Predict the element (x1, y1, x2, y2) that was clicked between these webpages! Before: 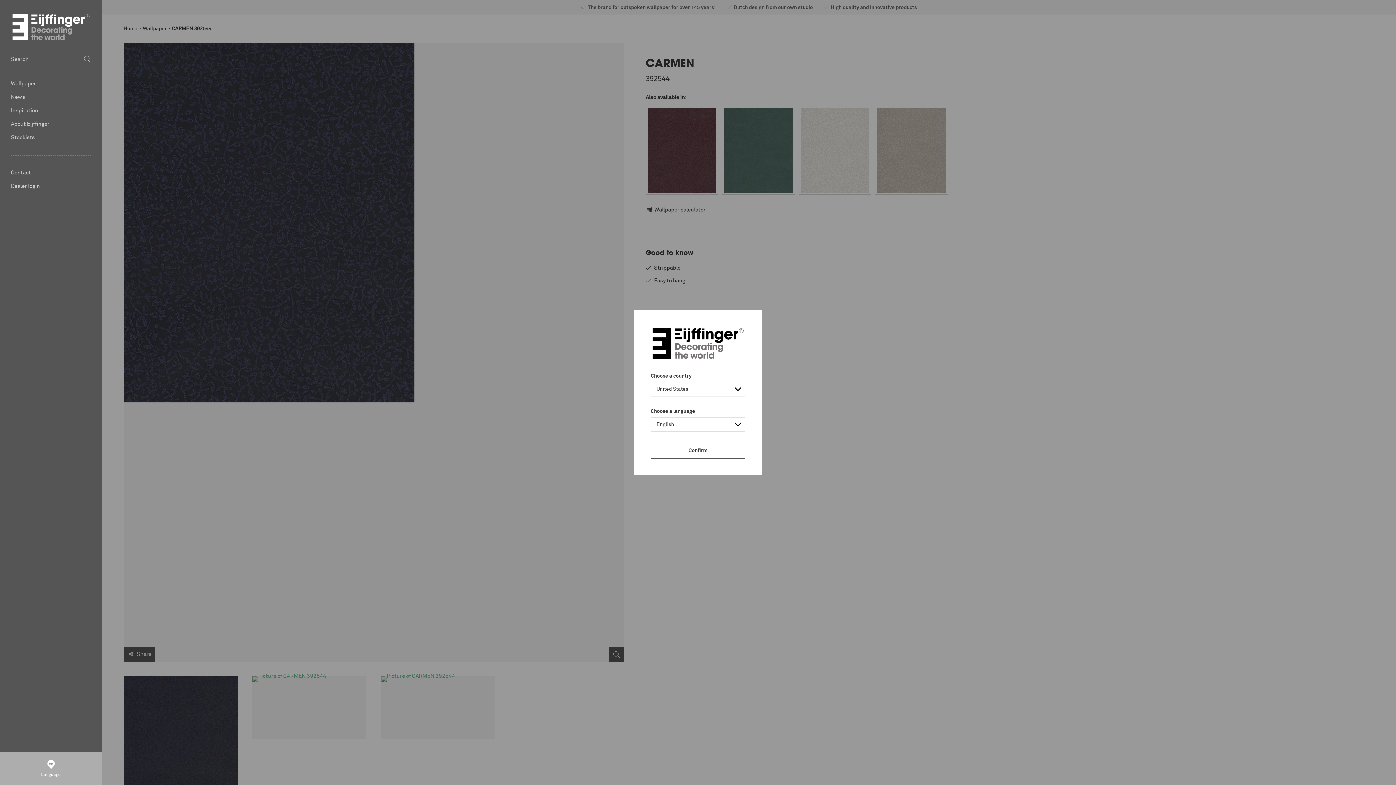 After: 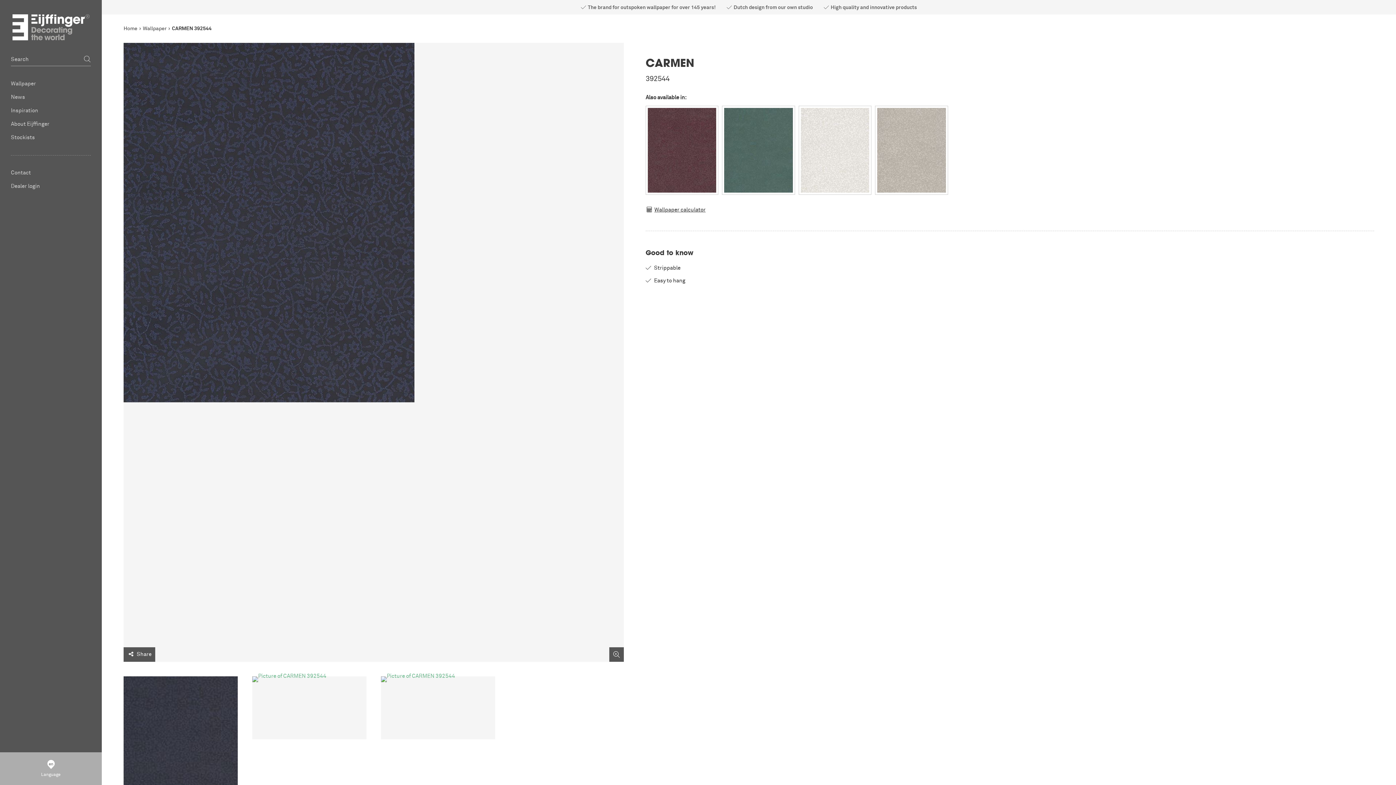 Action: bbox: (898, 761, 927, 777) label:  Close